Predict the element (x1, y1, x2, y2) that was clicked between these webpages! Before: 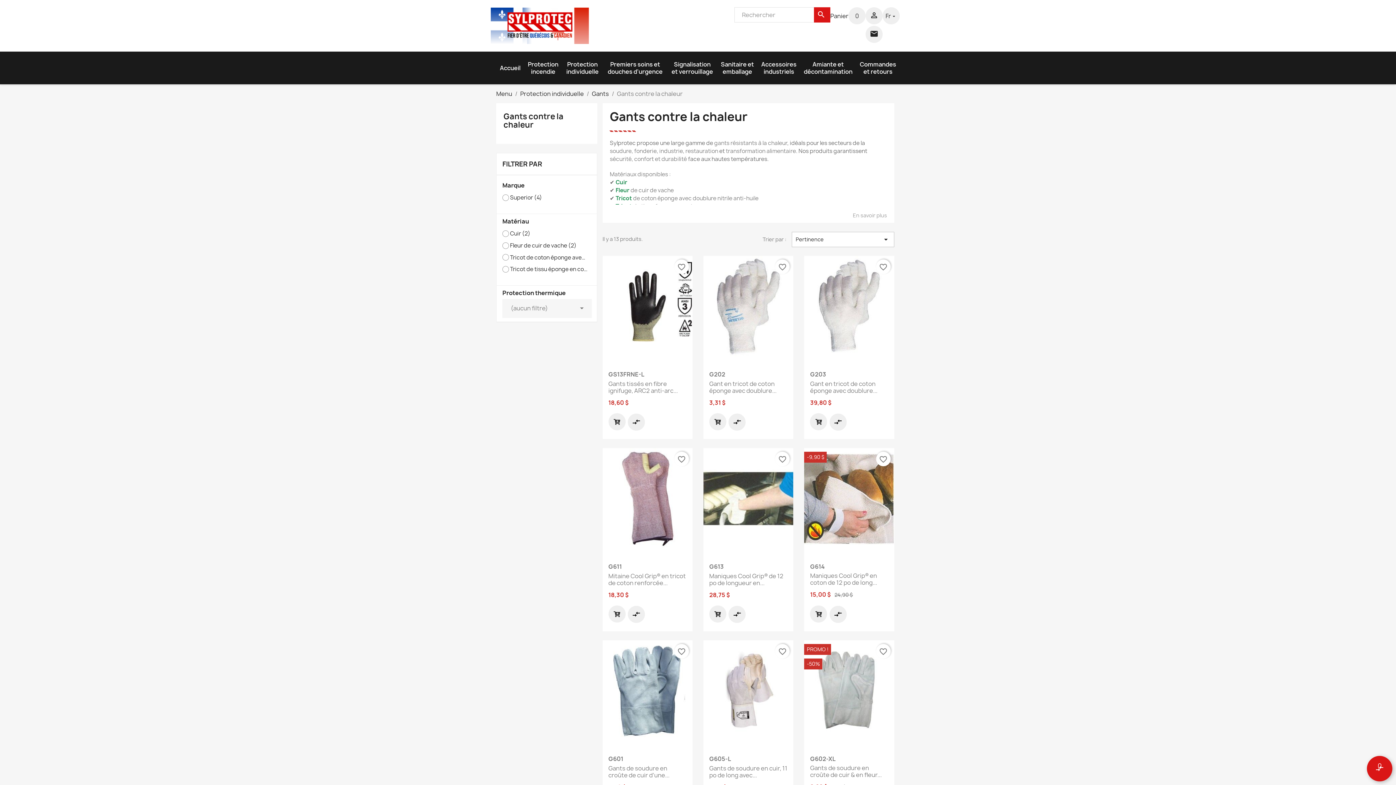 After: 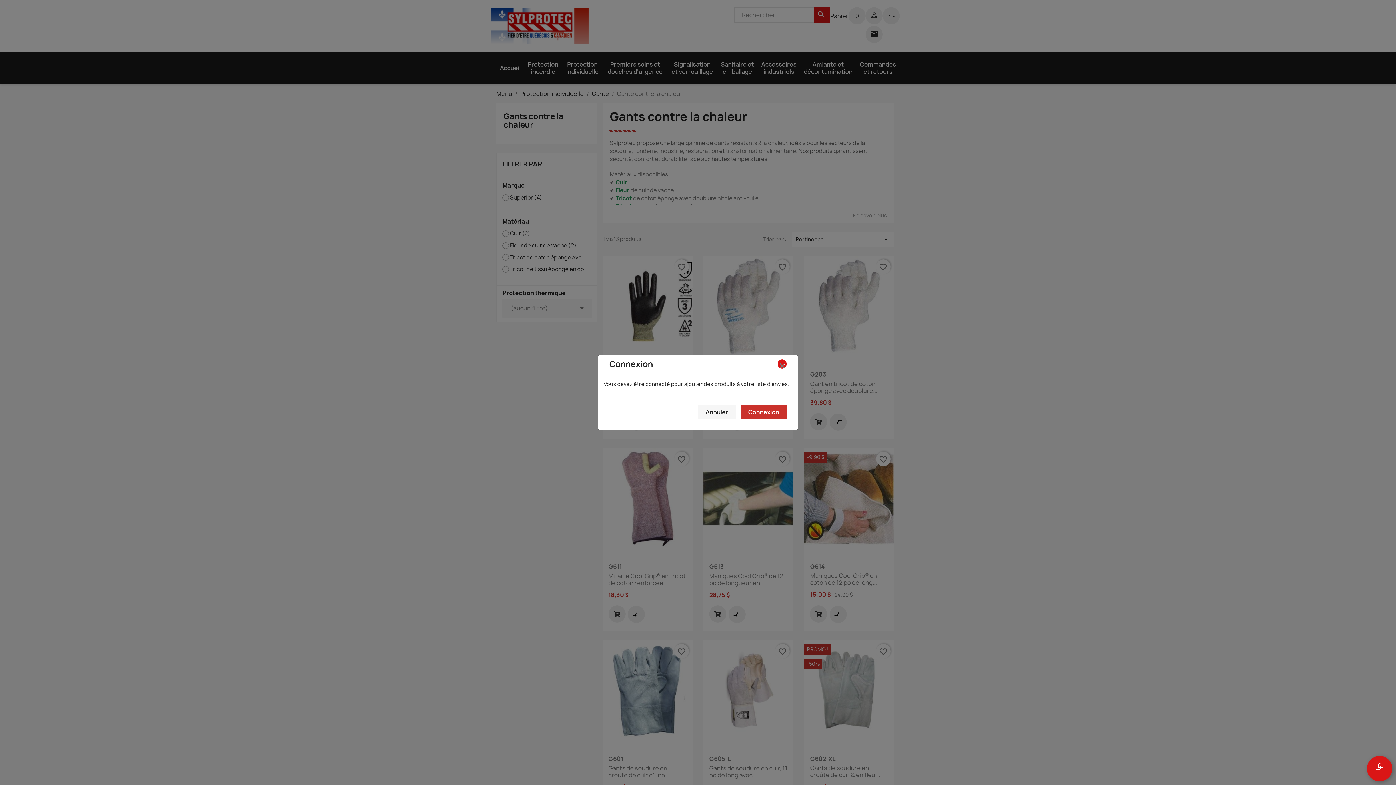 Action: label: favorite_border bbox: (876, 644, 890, 658)